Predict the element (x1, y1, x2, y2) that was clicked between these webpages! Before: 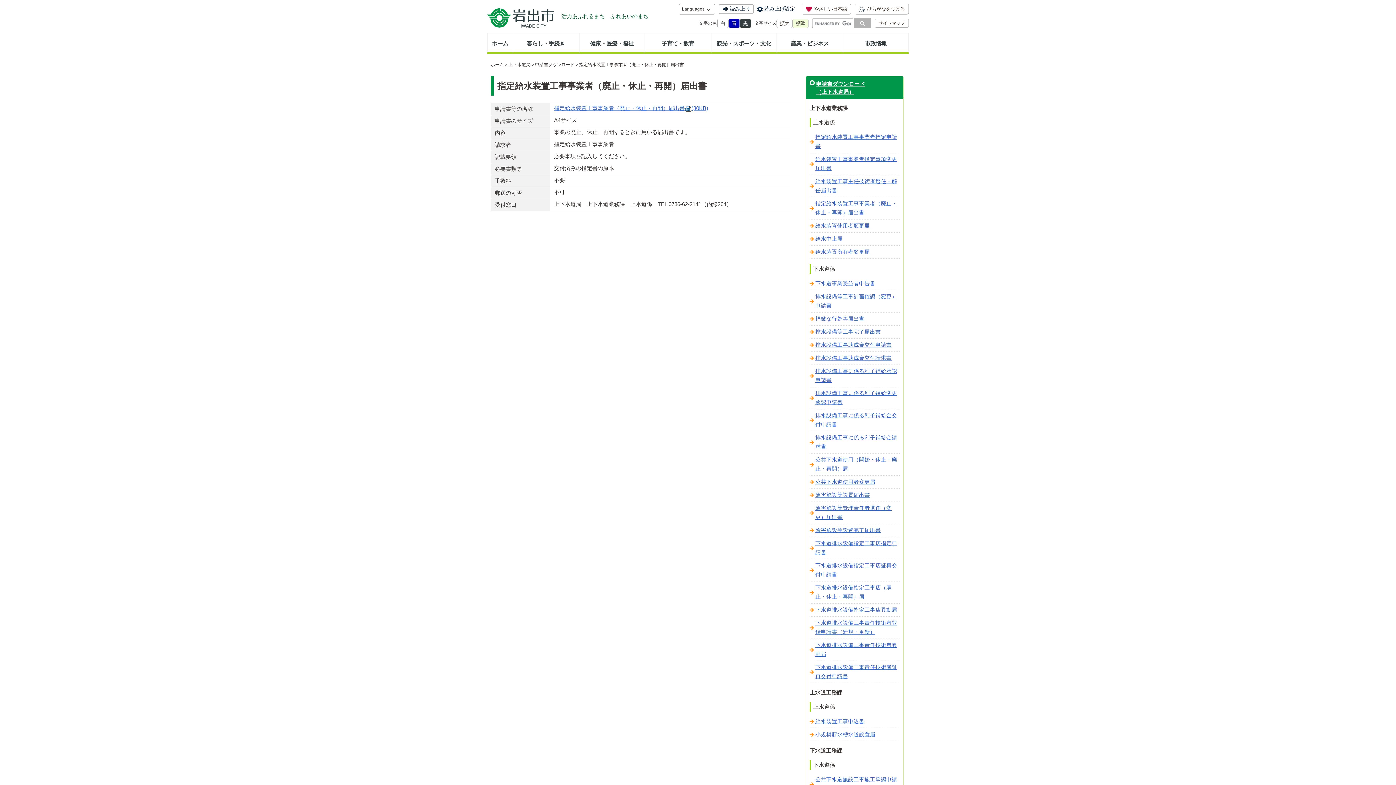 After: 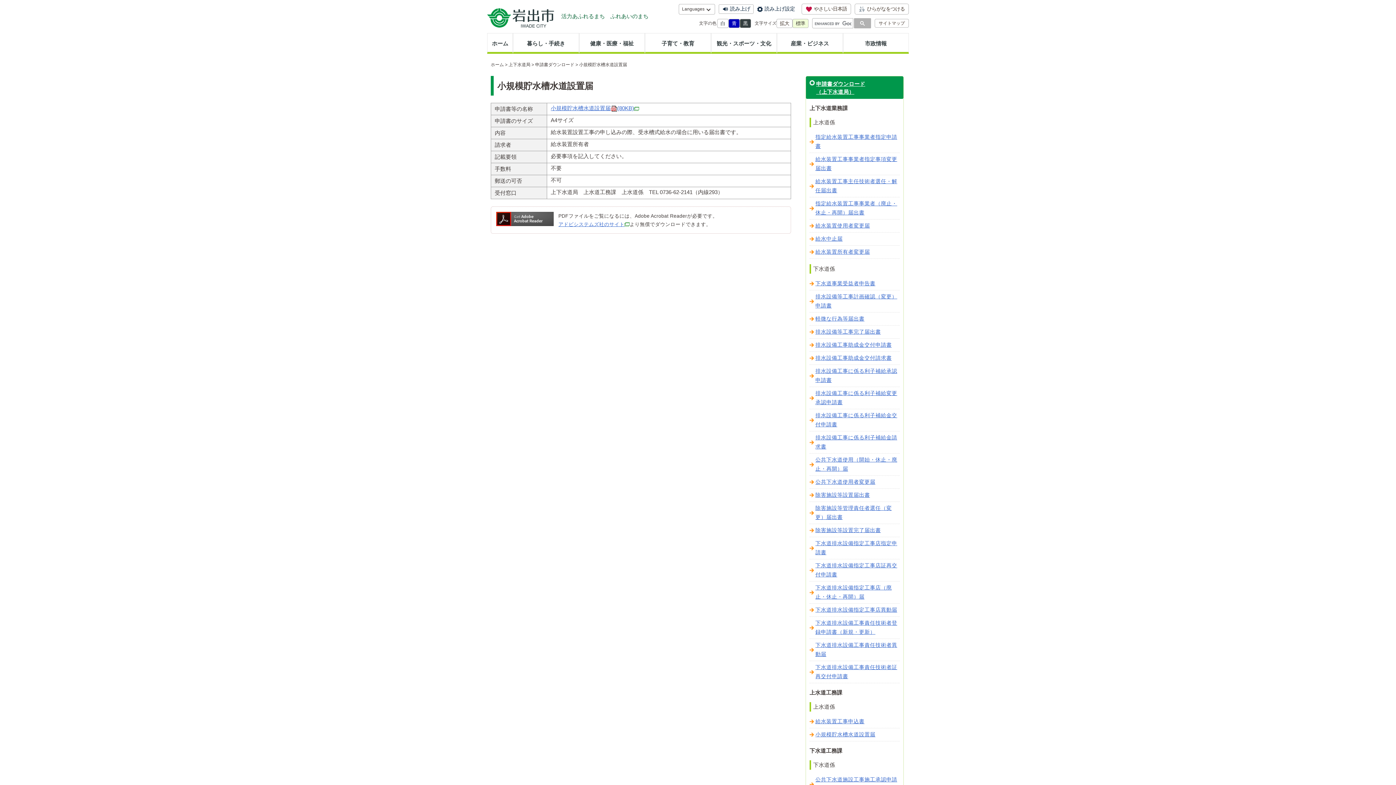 Action: bbox: (815, 732, 875, 737) label: 小規模貯水槽水道設置届